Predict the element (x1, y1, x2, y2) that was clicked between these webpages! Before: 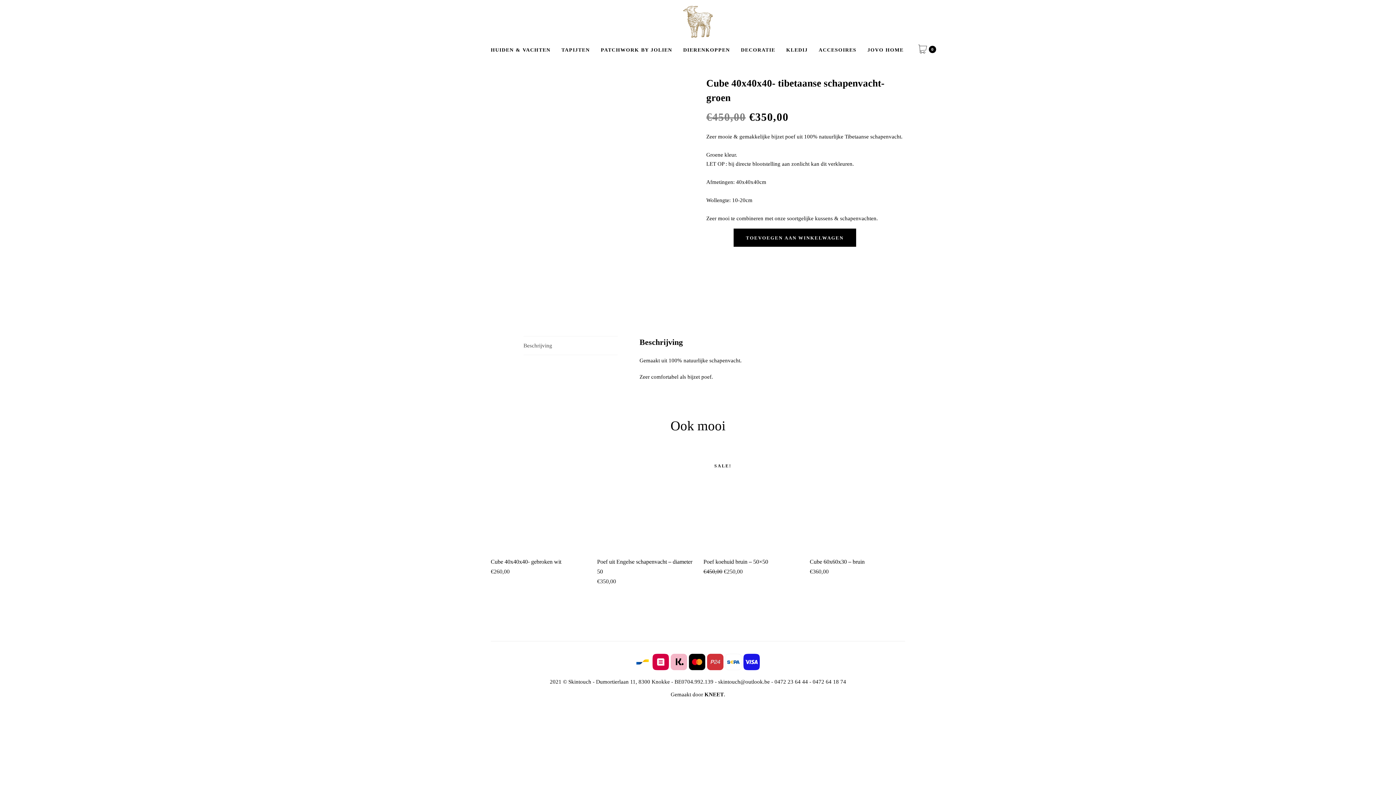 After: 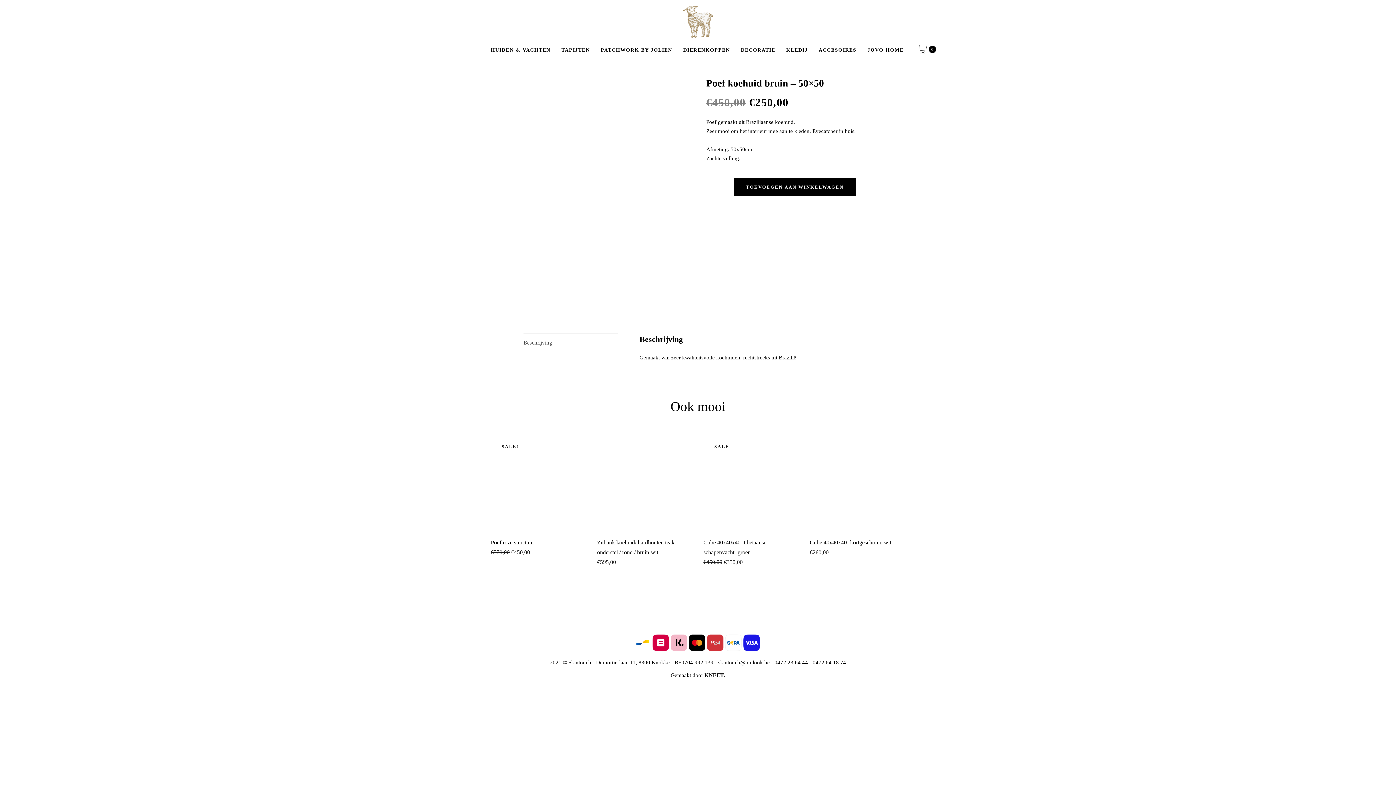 Action: bbox: (703, 454, 799, 549)